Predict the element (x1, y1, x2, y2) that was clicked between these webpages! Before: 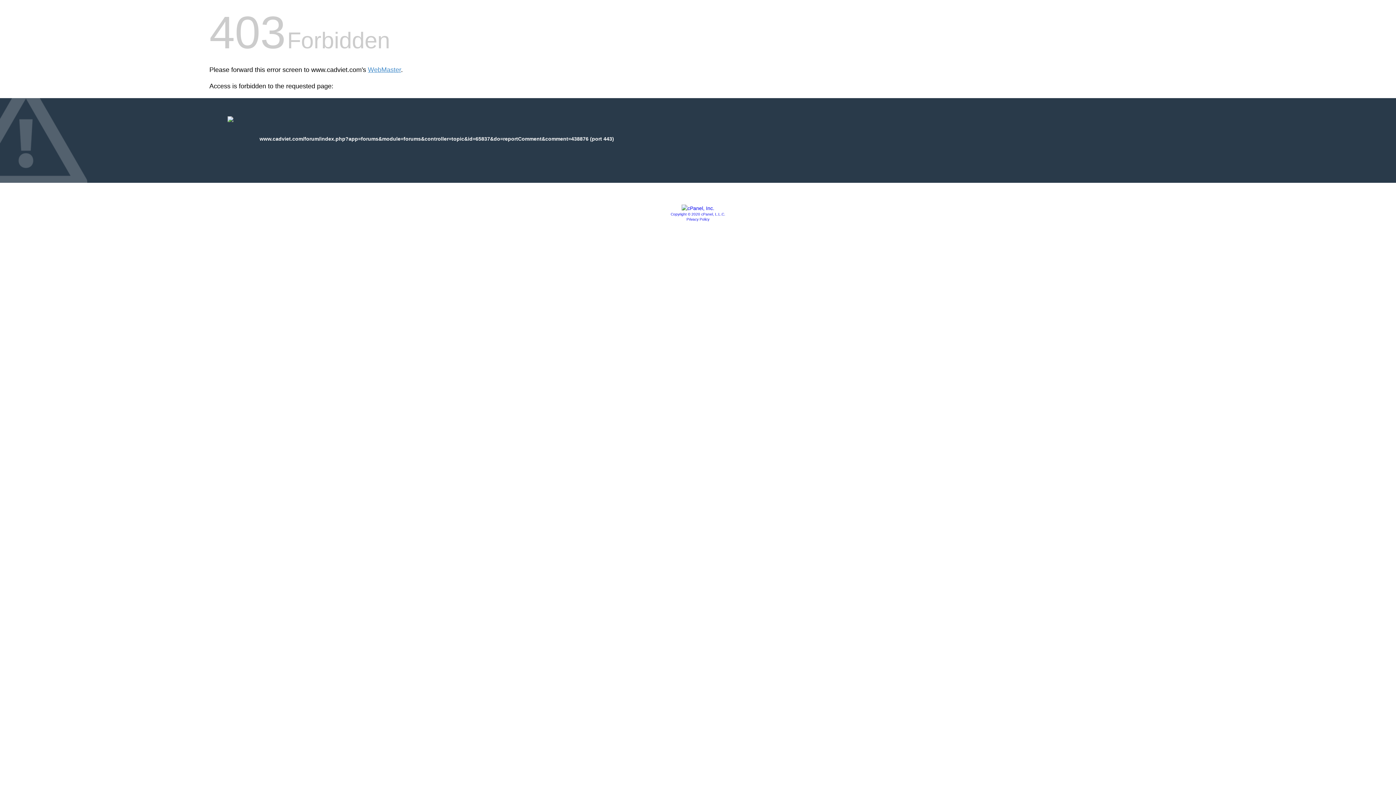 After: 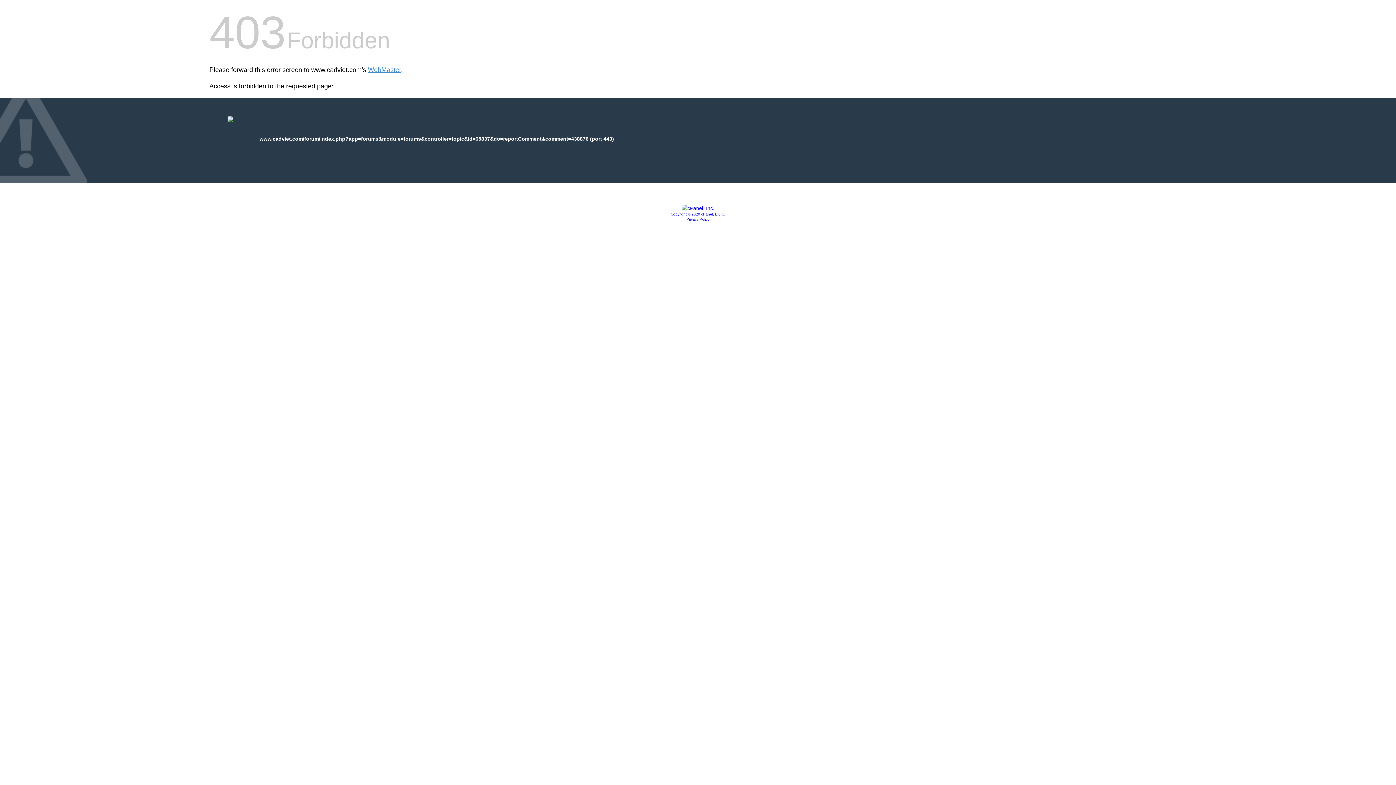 Action: bbox: (686, 217, 709, 221) label: Privacy Policy